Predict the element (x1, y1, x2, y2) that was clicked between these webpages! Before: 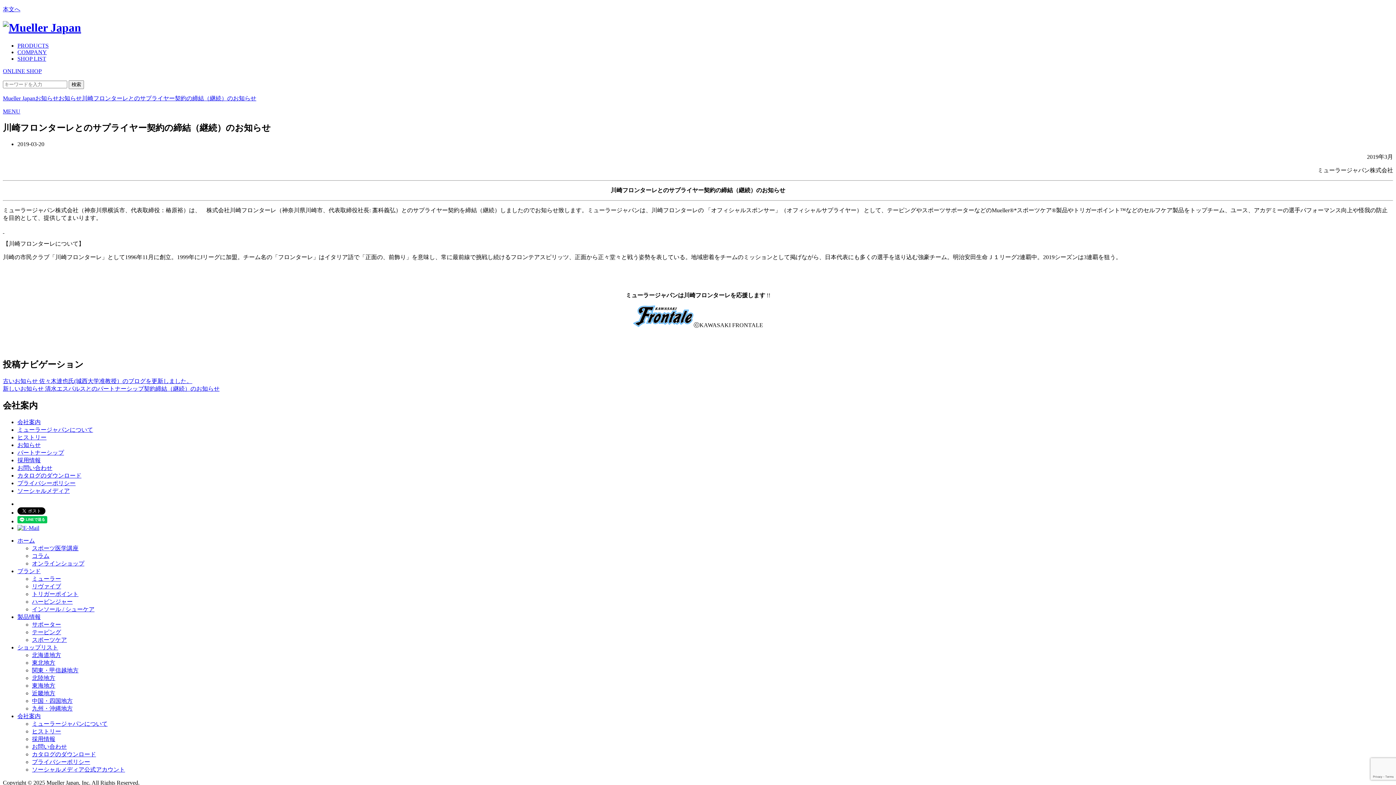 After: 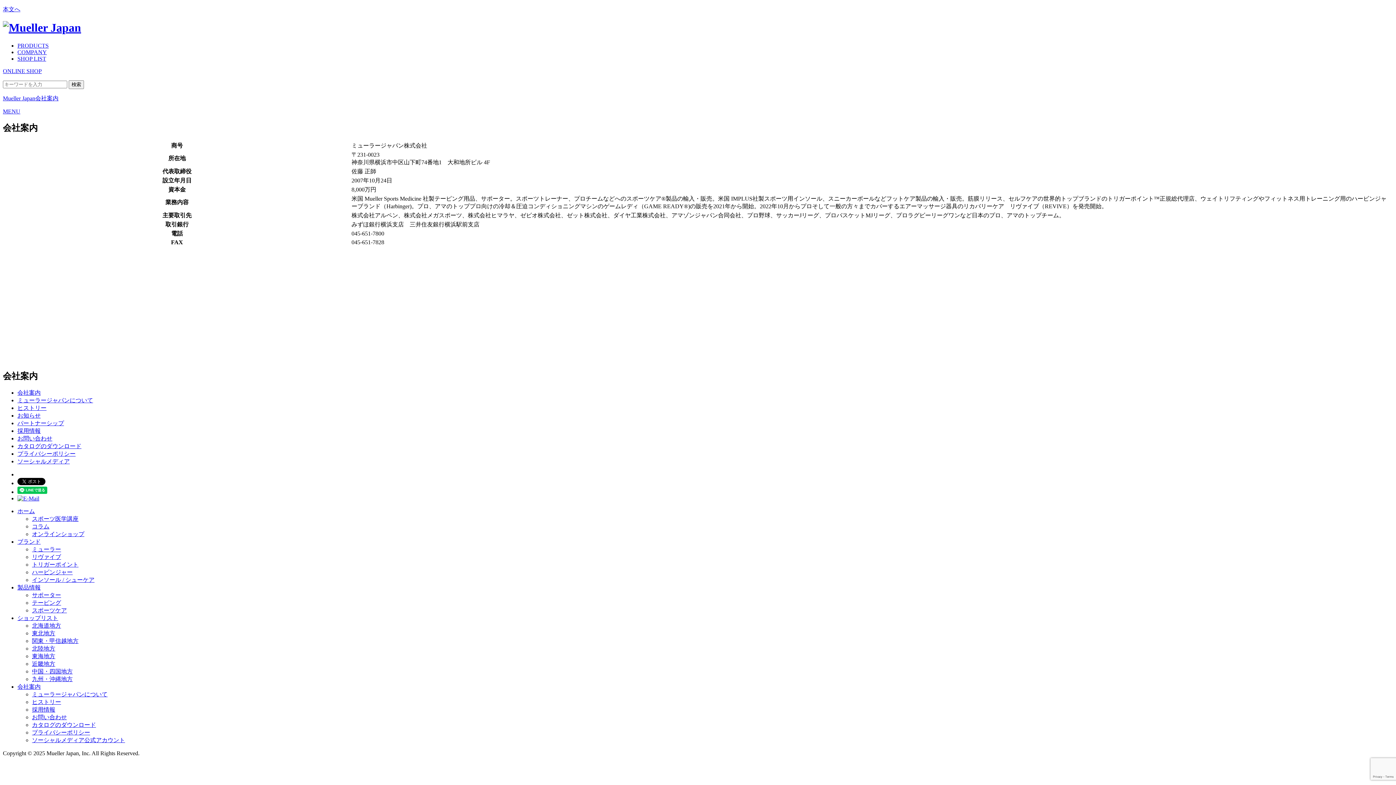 Action: bbox: (17, 49, 46, 55) label: COMPANY